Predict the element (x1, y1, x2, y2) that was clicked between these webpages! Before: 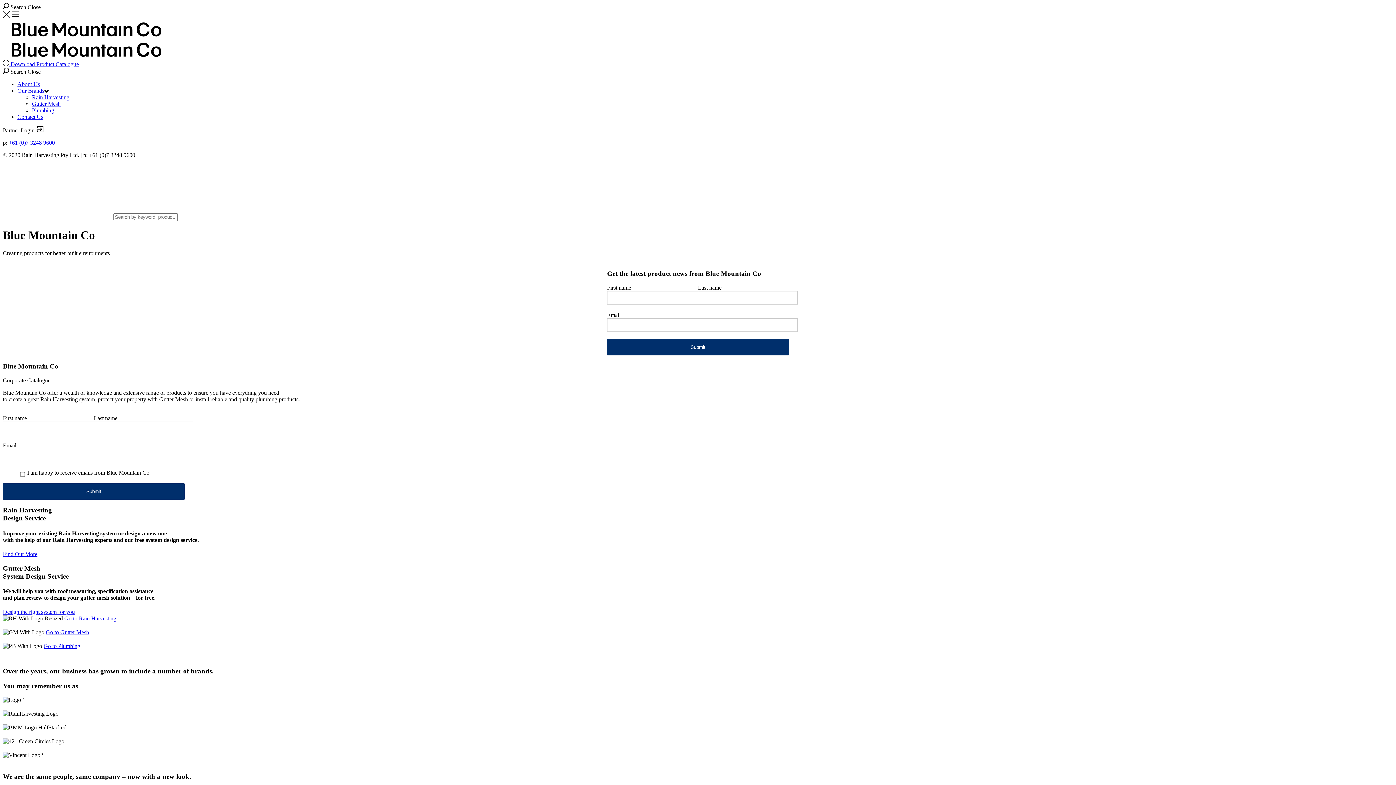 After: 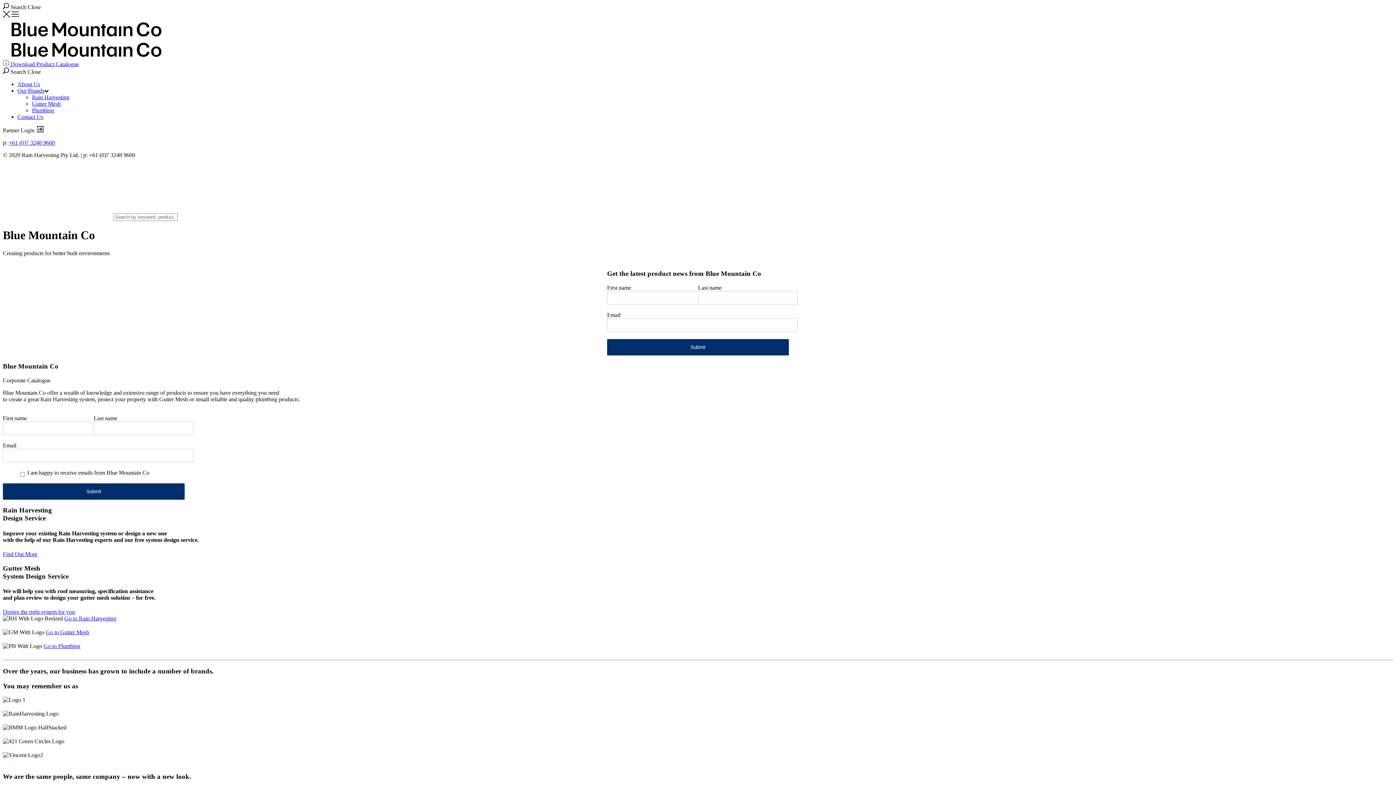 Action: label: Find Out More bbox: (2, 551, 37, 557)